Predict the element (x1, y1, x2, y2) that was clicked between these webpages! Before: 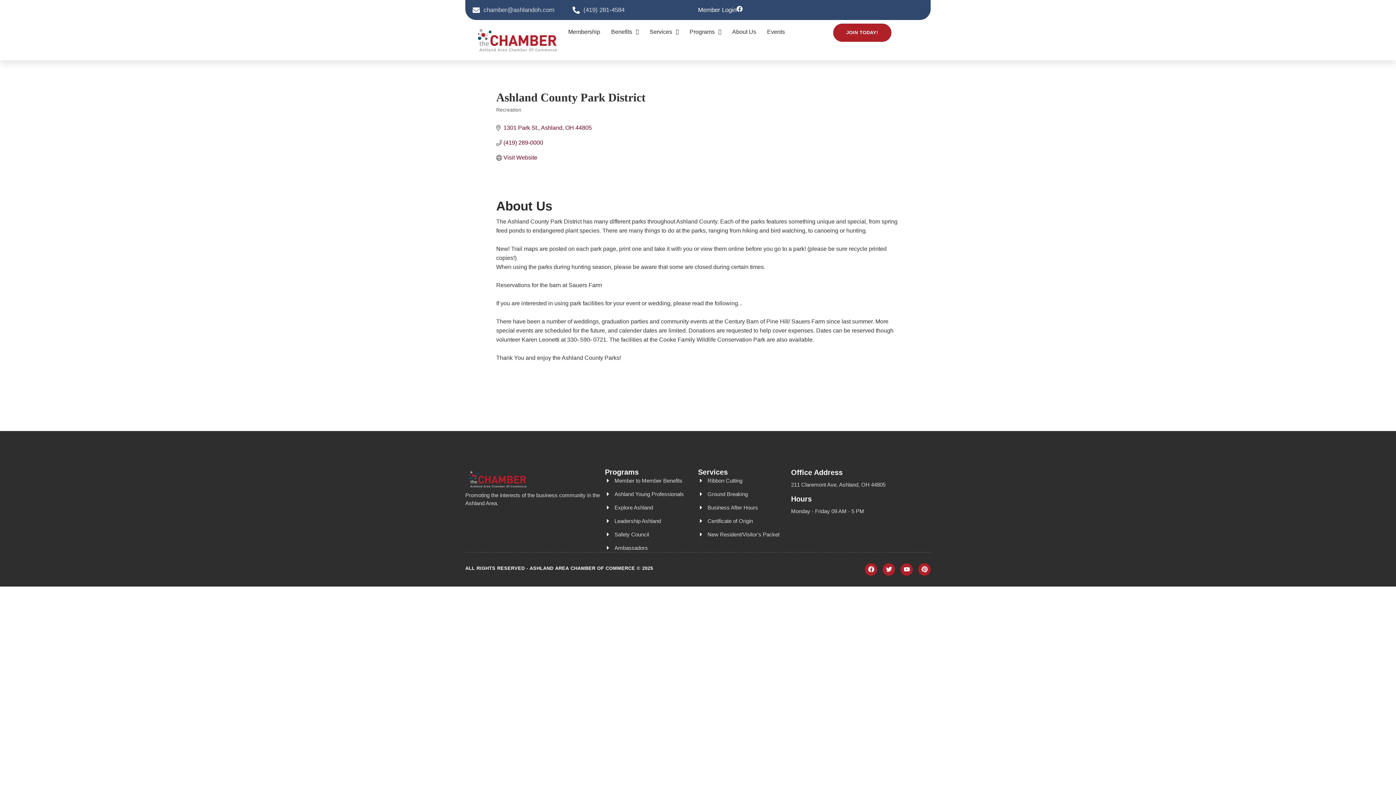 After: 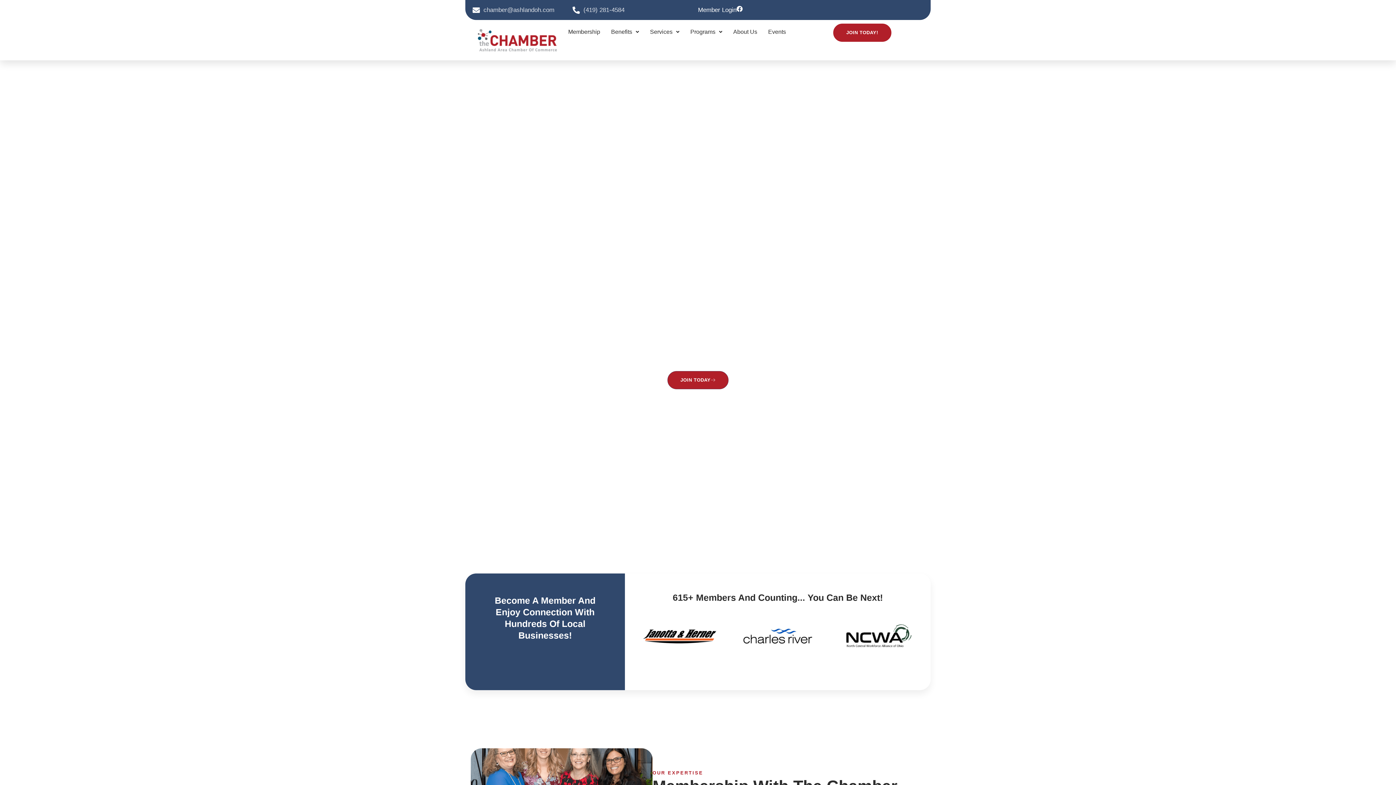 Action: bbox: (698, 517, 791, 525) label: Certificate of Origin